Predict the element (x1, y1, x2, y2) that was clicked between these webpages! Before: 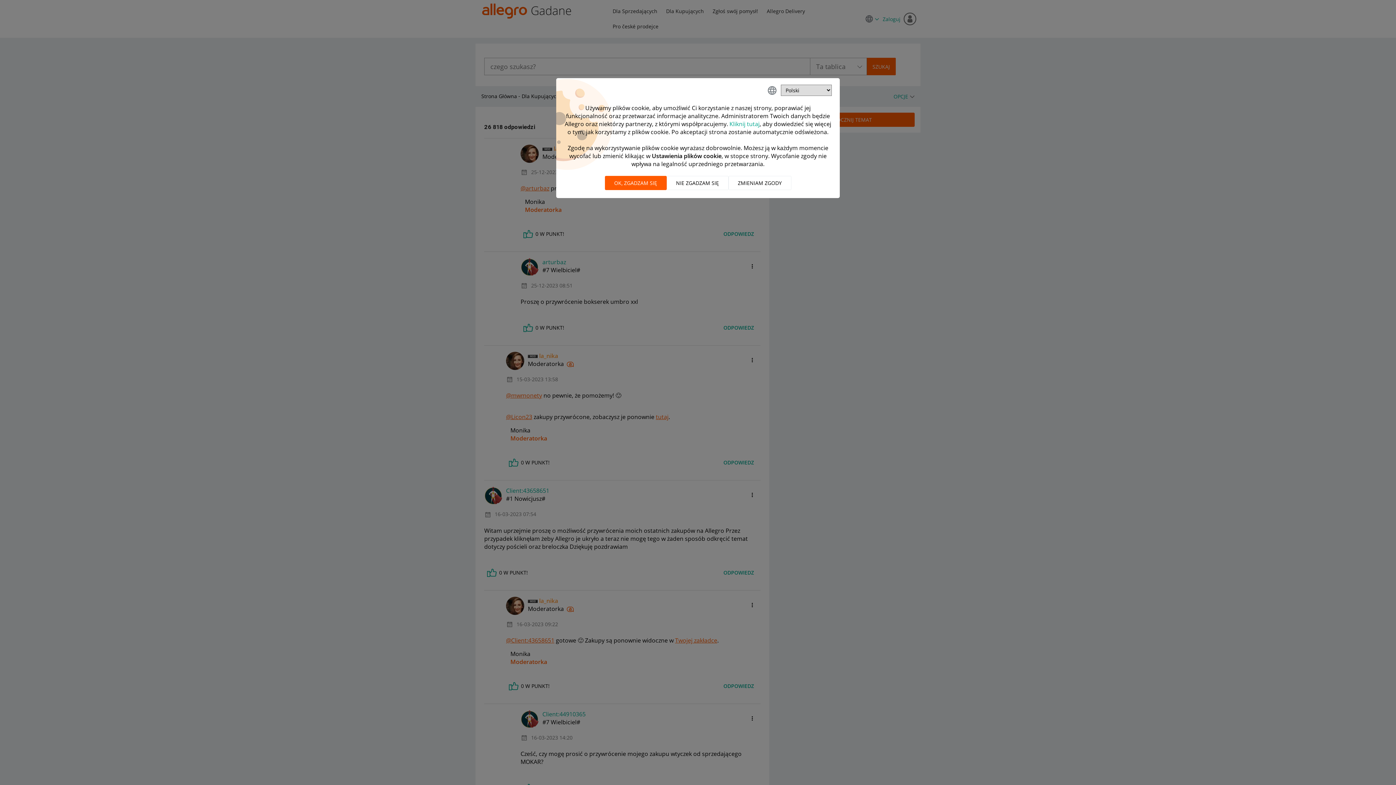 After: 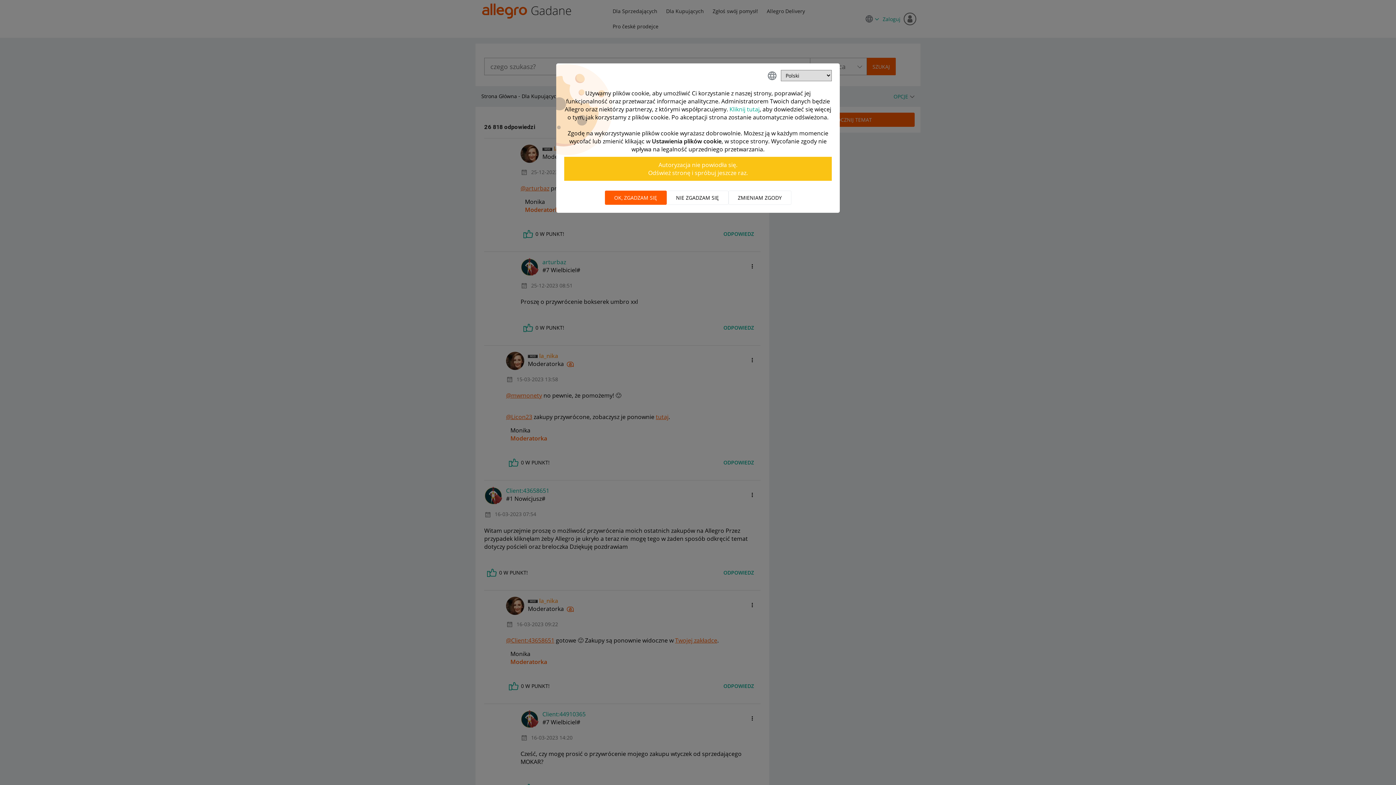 Action: bbox: (604, 176, 666, 190) label: OK, zgadzam się